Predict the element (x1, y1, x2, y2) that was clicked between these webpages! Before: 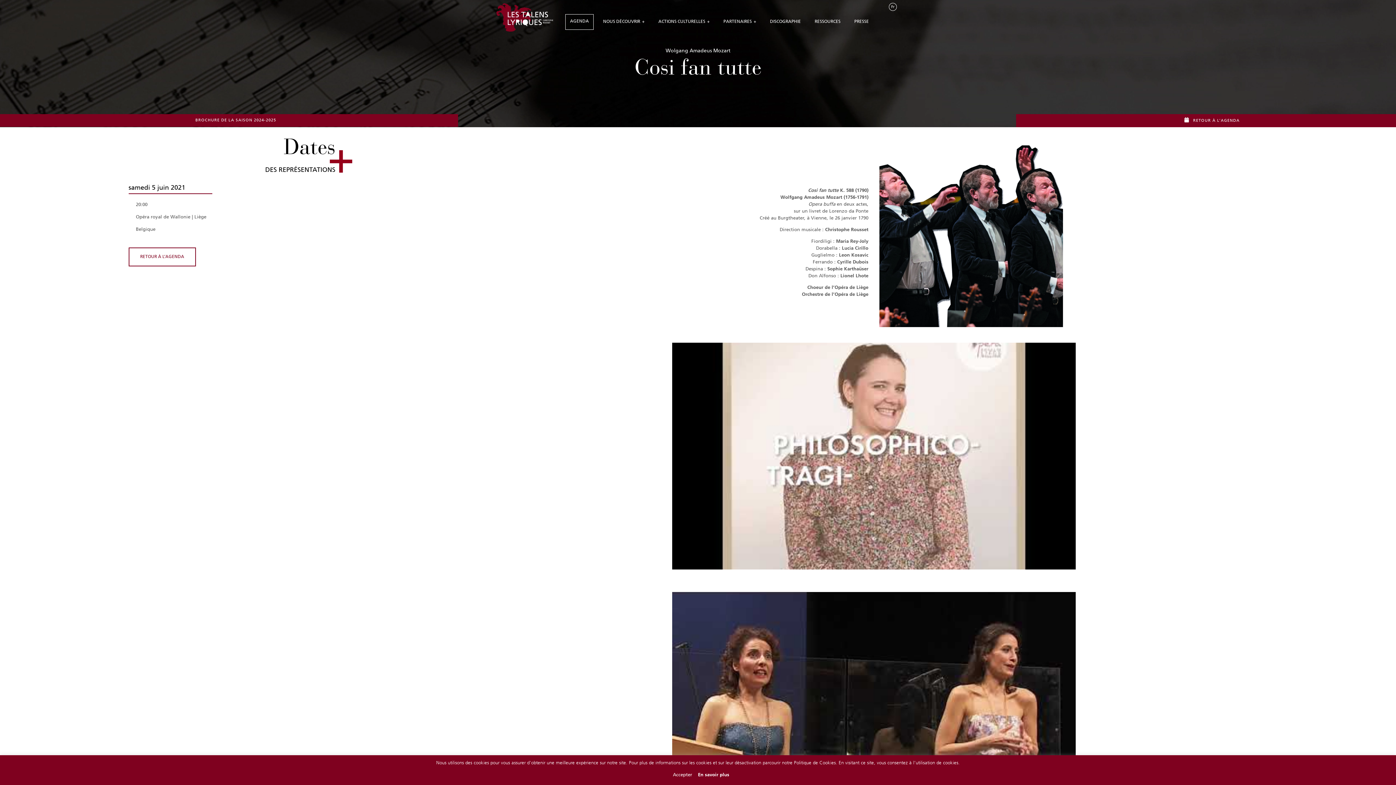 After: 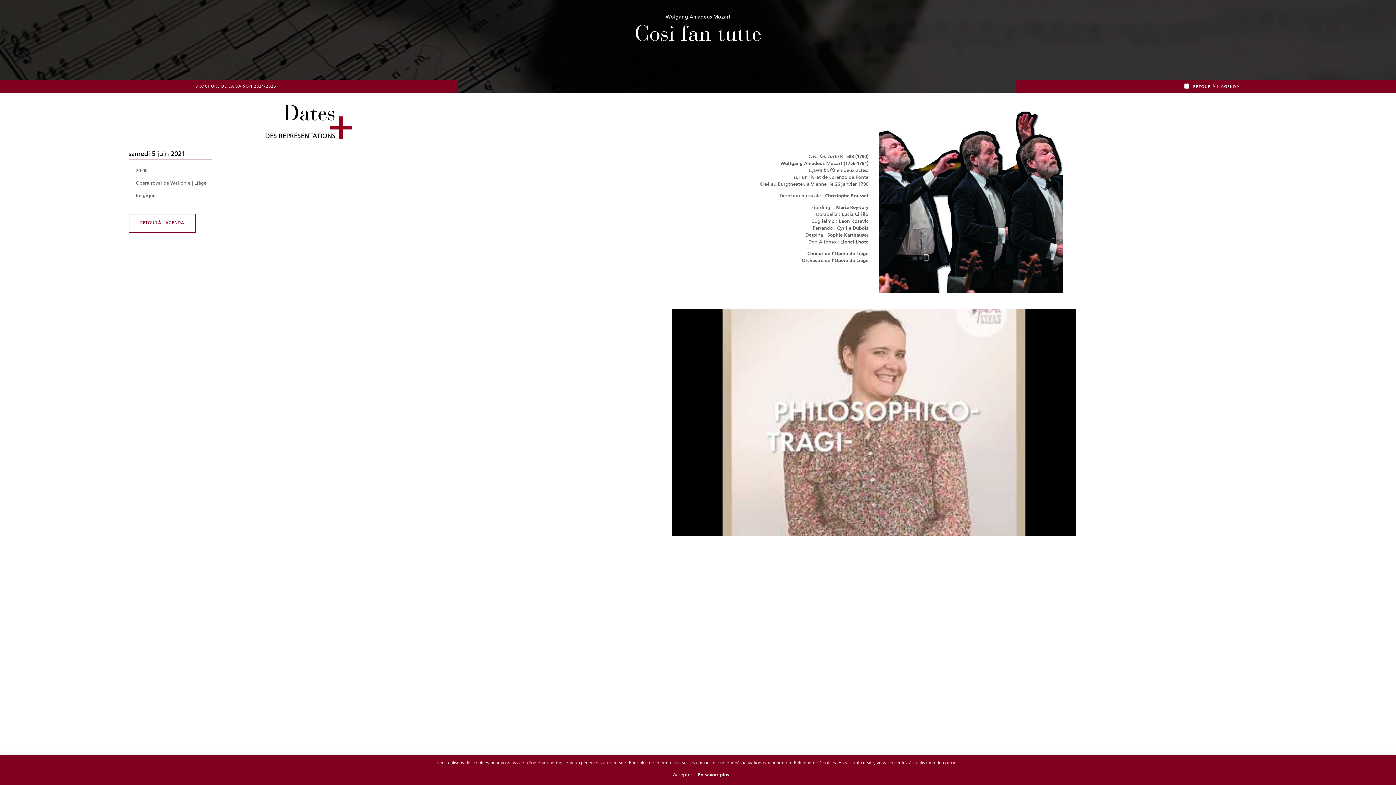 Action: label: Lire la vidéo Youtube bbox: (672, 592, 1075, 819)